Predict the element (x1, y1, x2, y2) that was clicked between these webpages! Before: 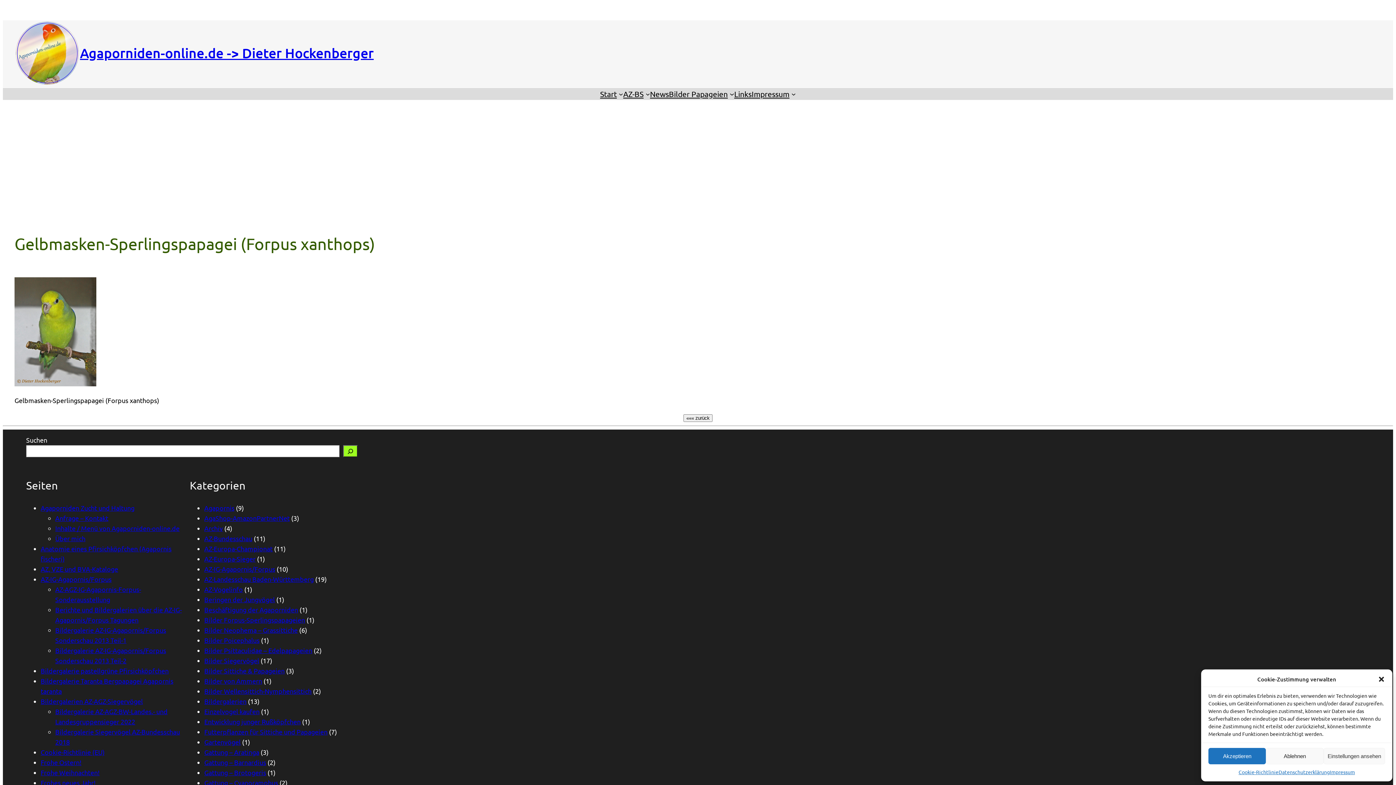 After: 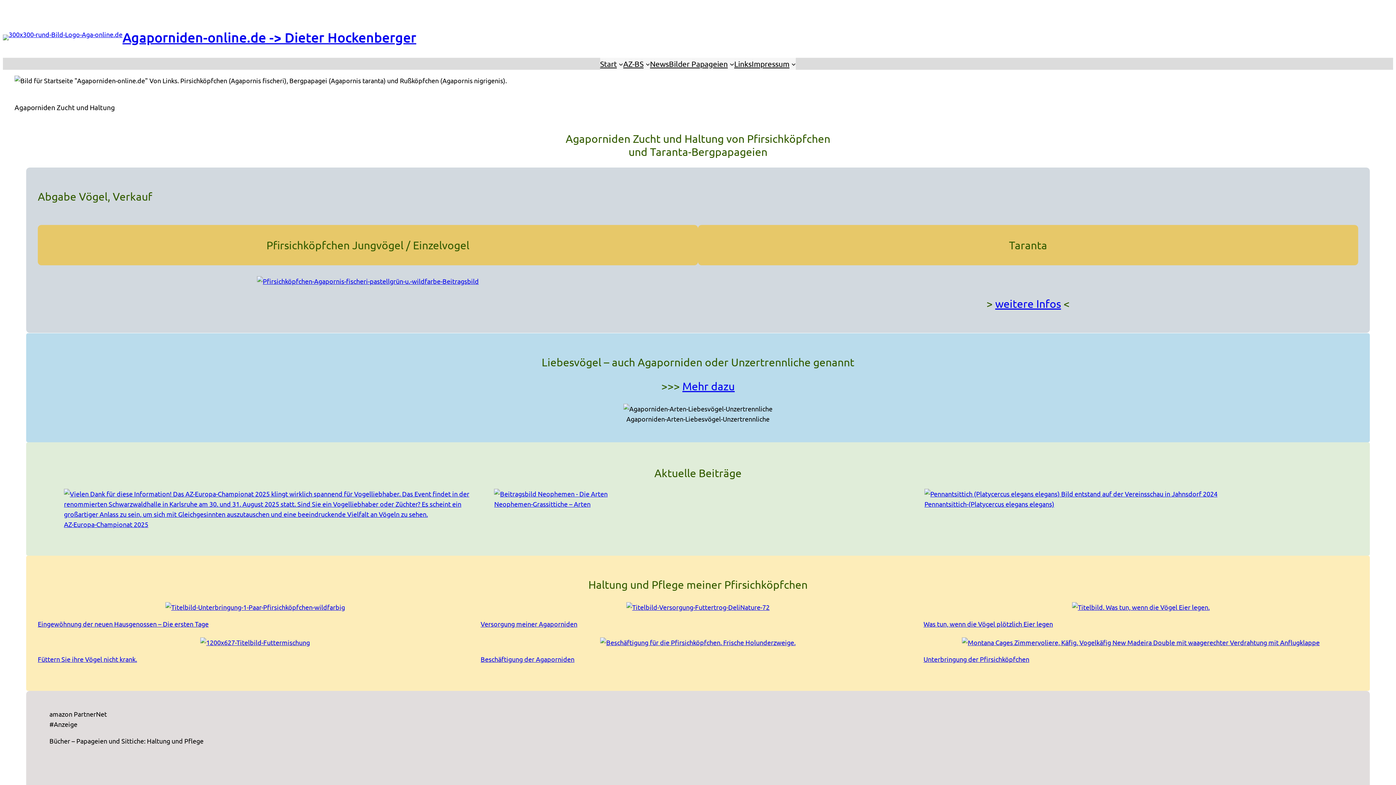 Action: bbox: (14, 20, 80, 85)